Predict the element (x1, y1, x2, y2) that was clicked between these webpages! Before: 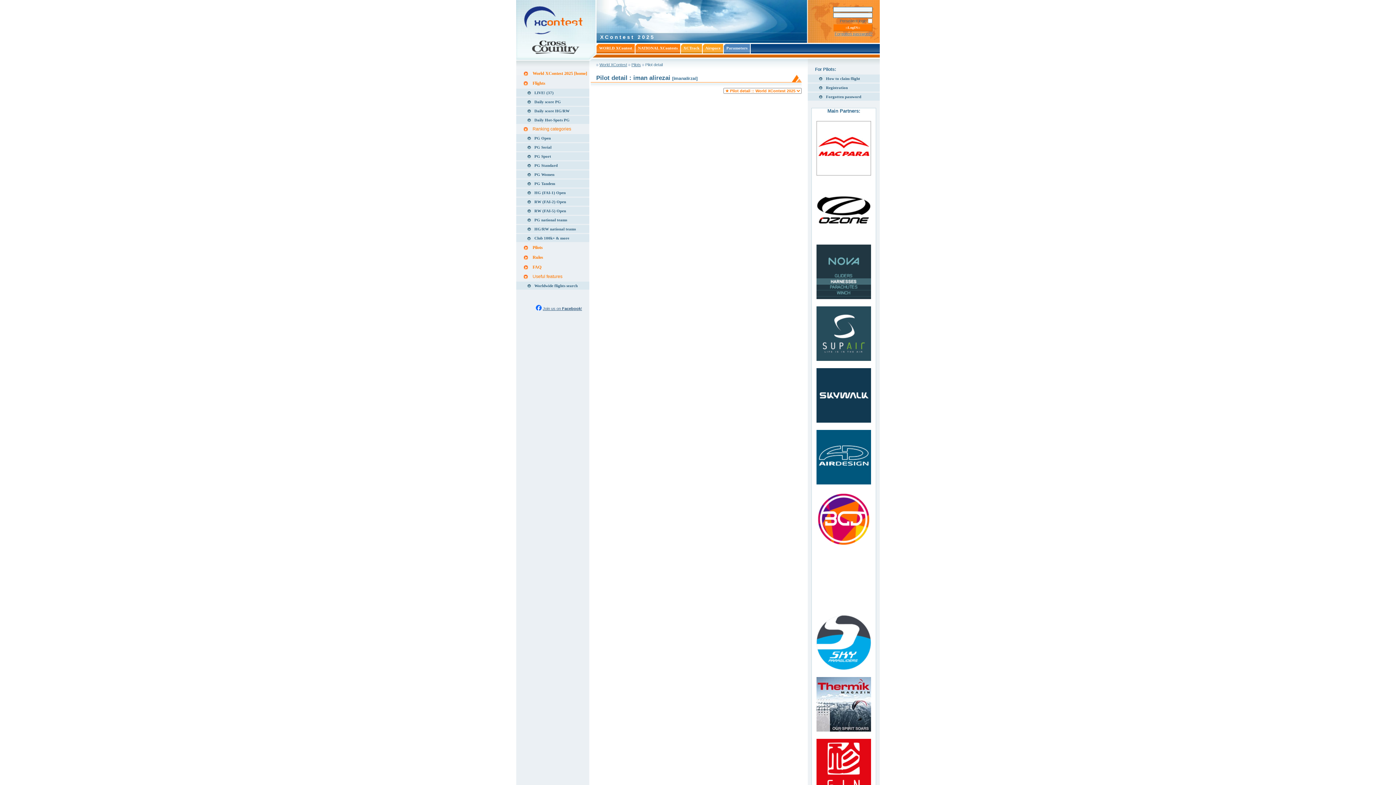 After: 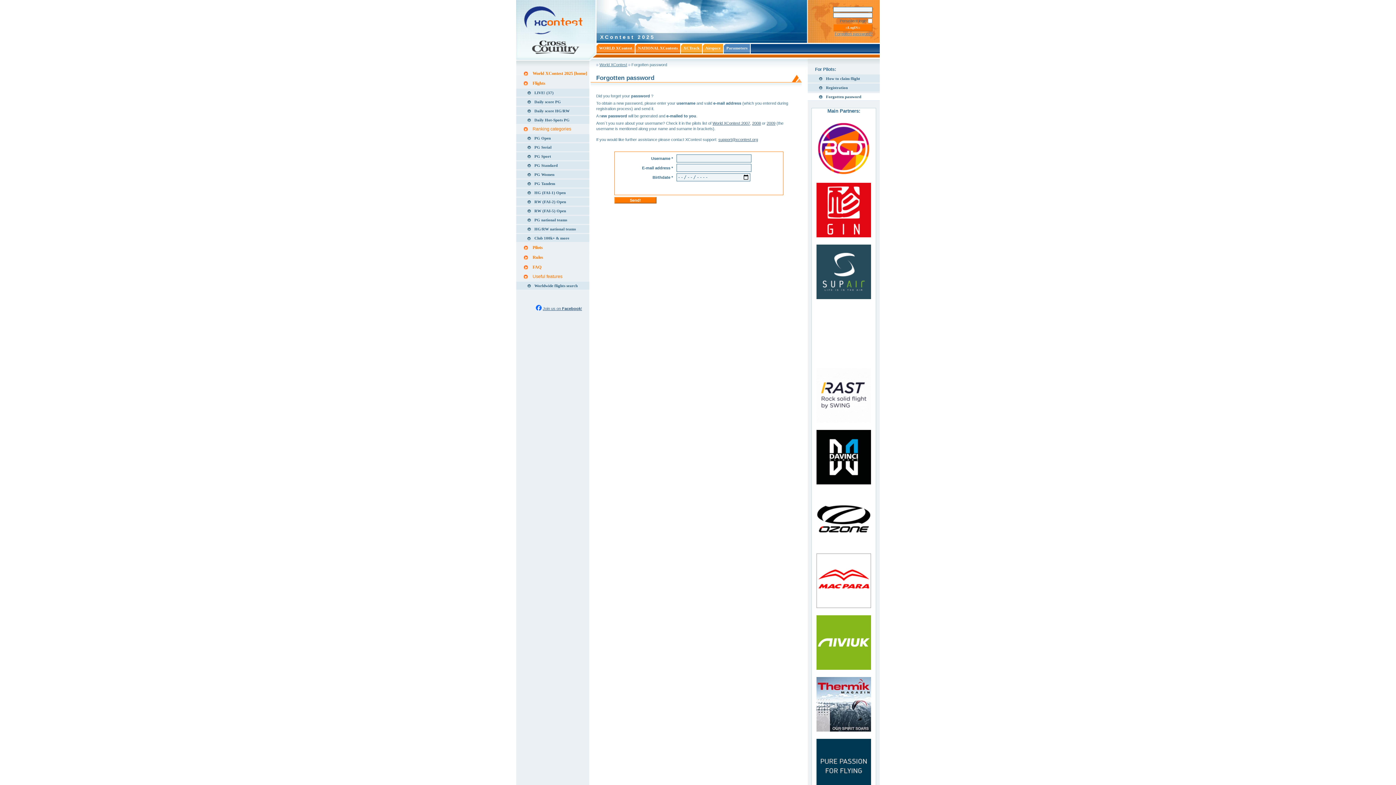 Action: label: Forgotten password bbox: (808, 92, 880, 100)